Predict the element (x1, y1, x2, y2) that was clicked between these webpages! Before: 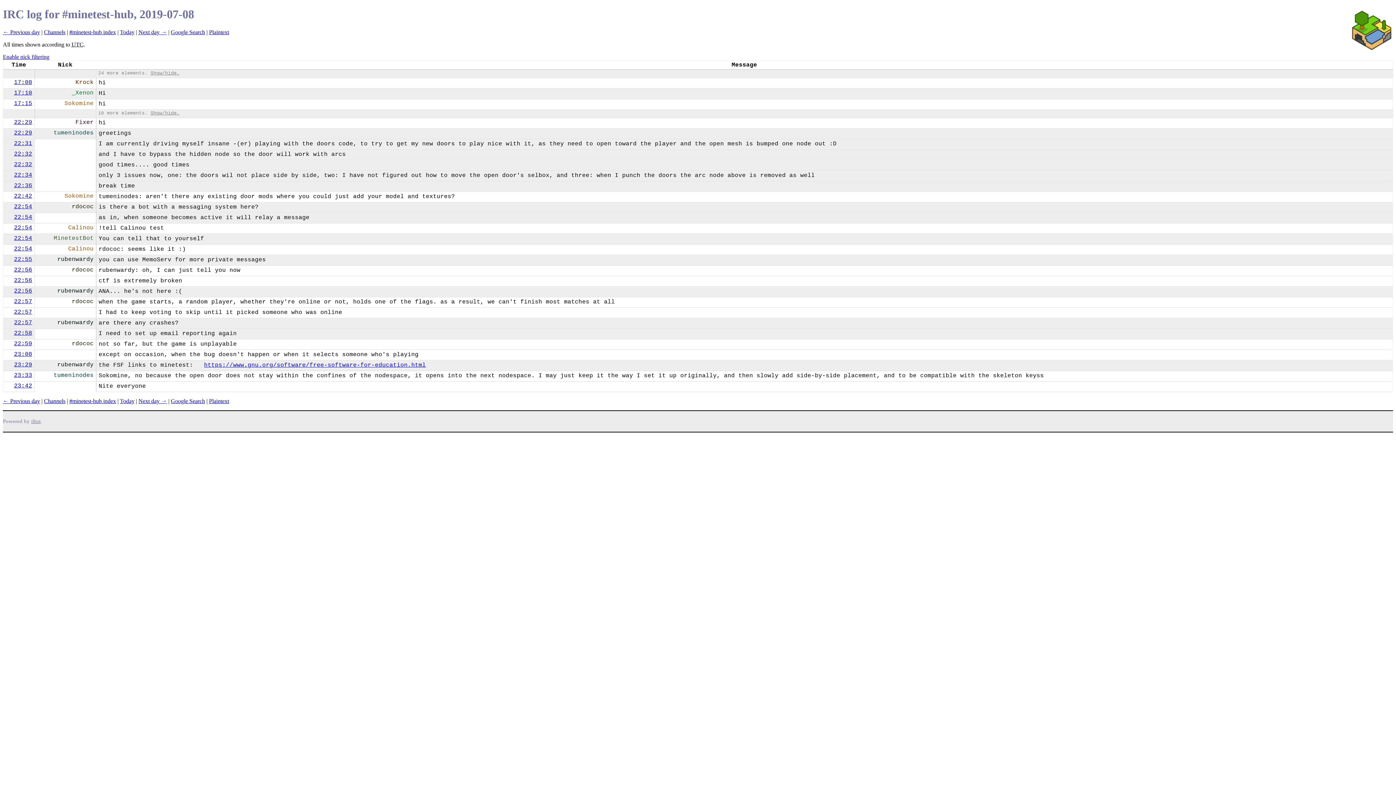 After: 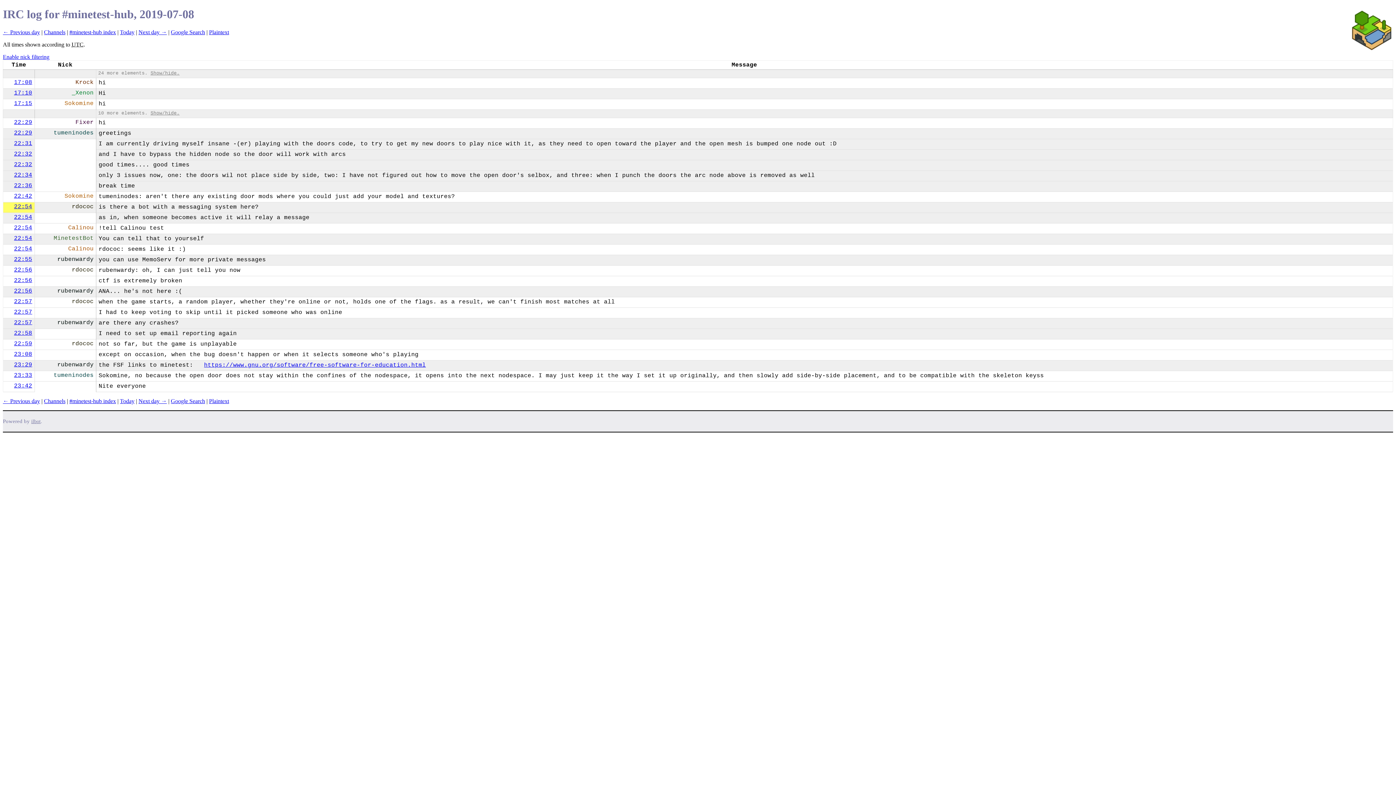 Action: label: 22:54 bbox: (14, 203, 32, 210)